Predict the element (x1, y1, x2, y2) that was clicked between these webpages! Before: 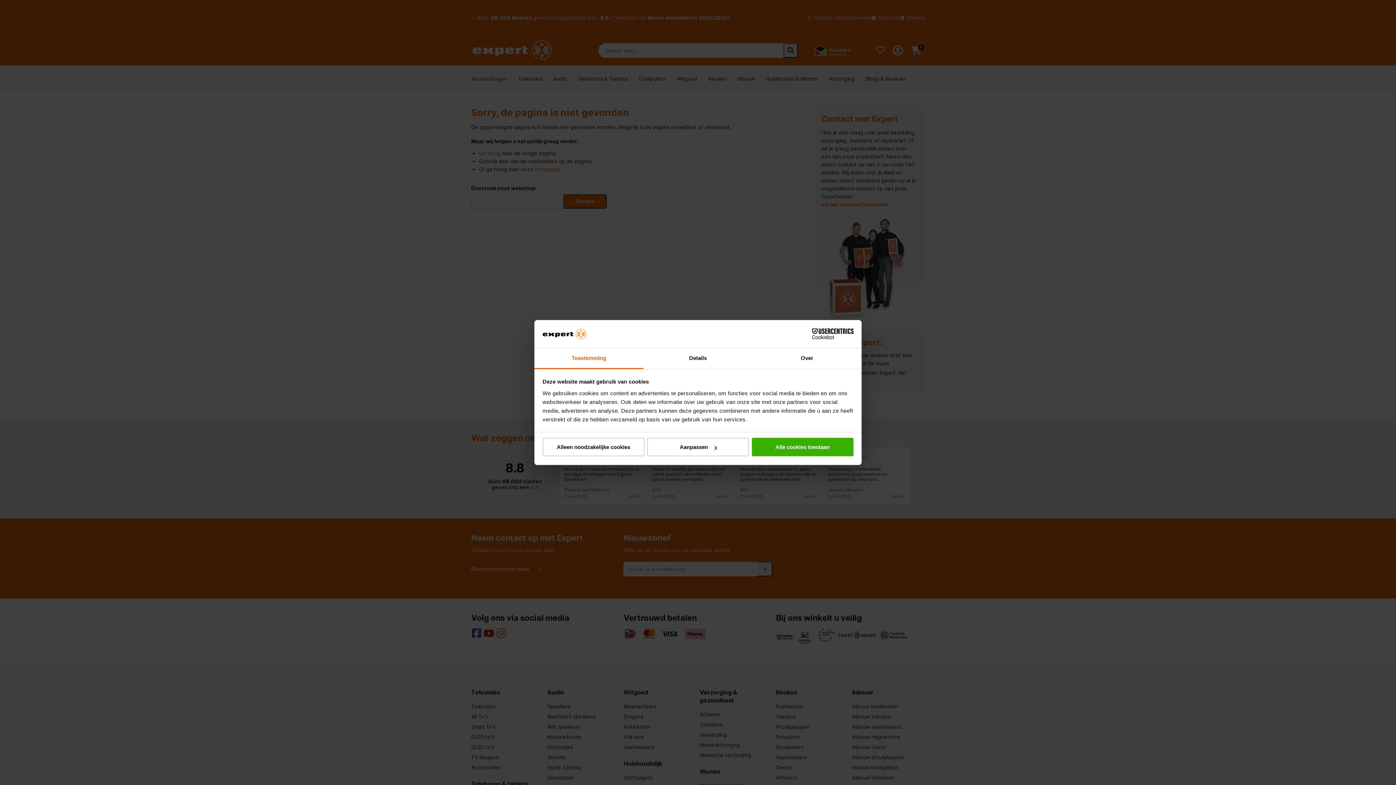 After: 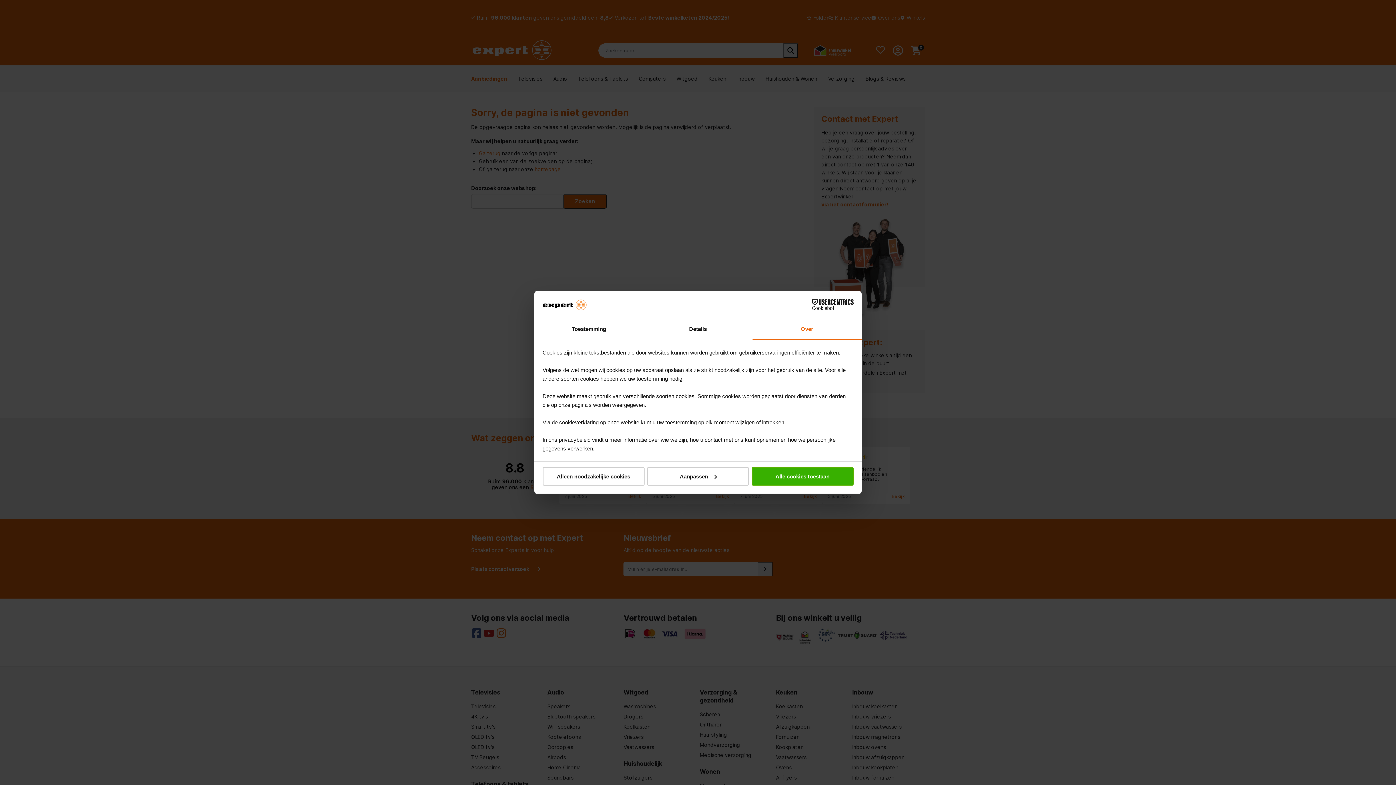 Action: bbox: (752, 348, 861, 369) label: Over